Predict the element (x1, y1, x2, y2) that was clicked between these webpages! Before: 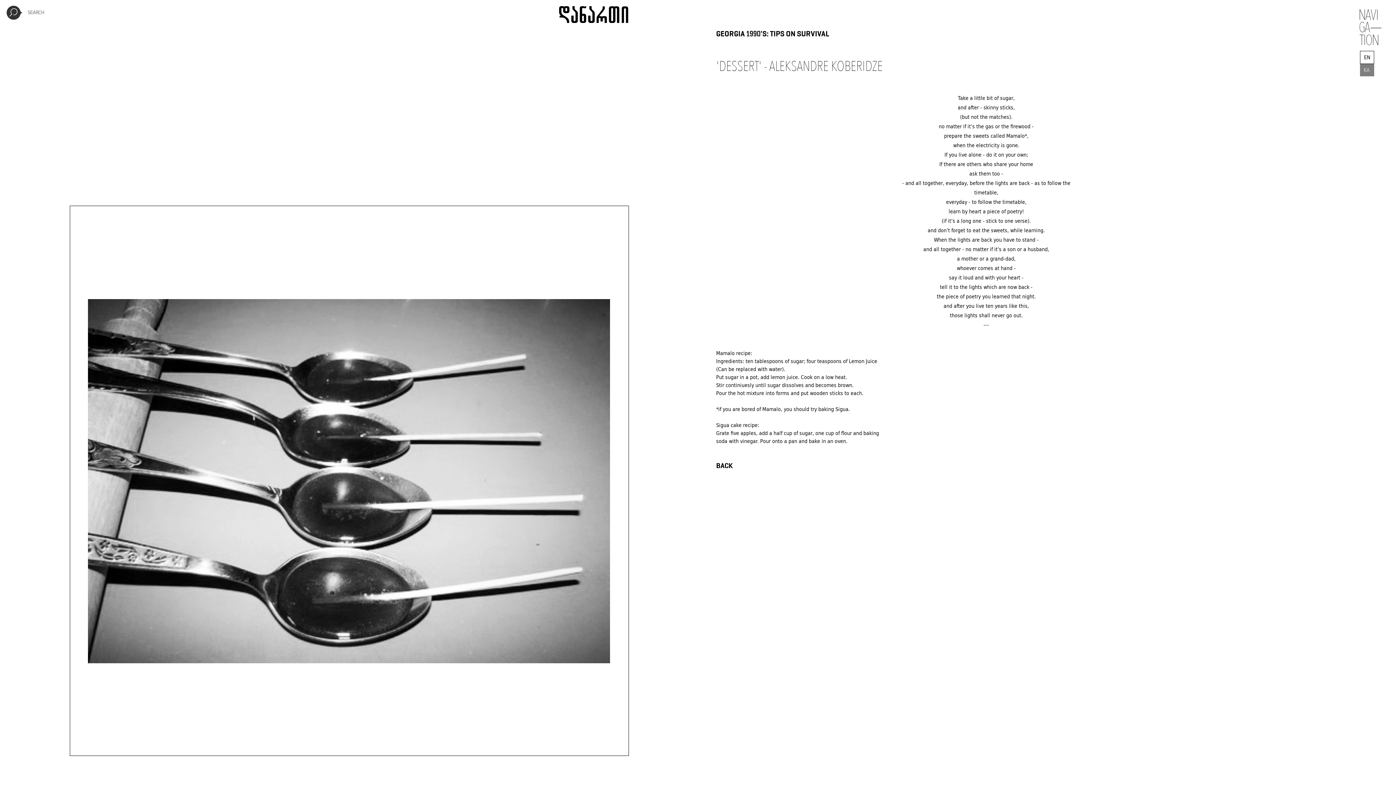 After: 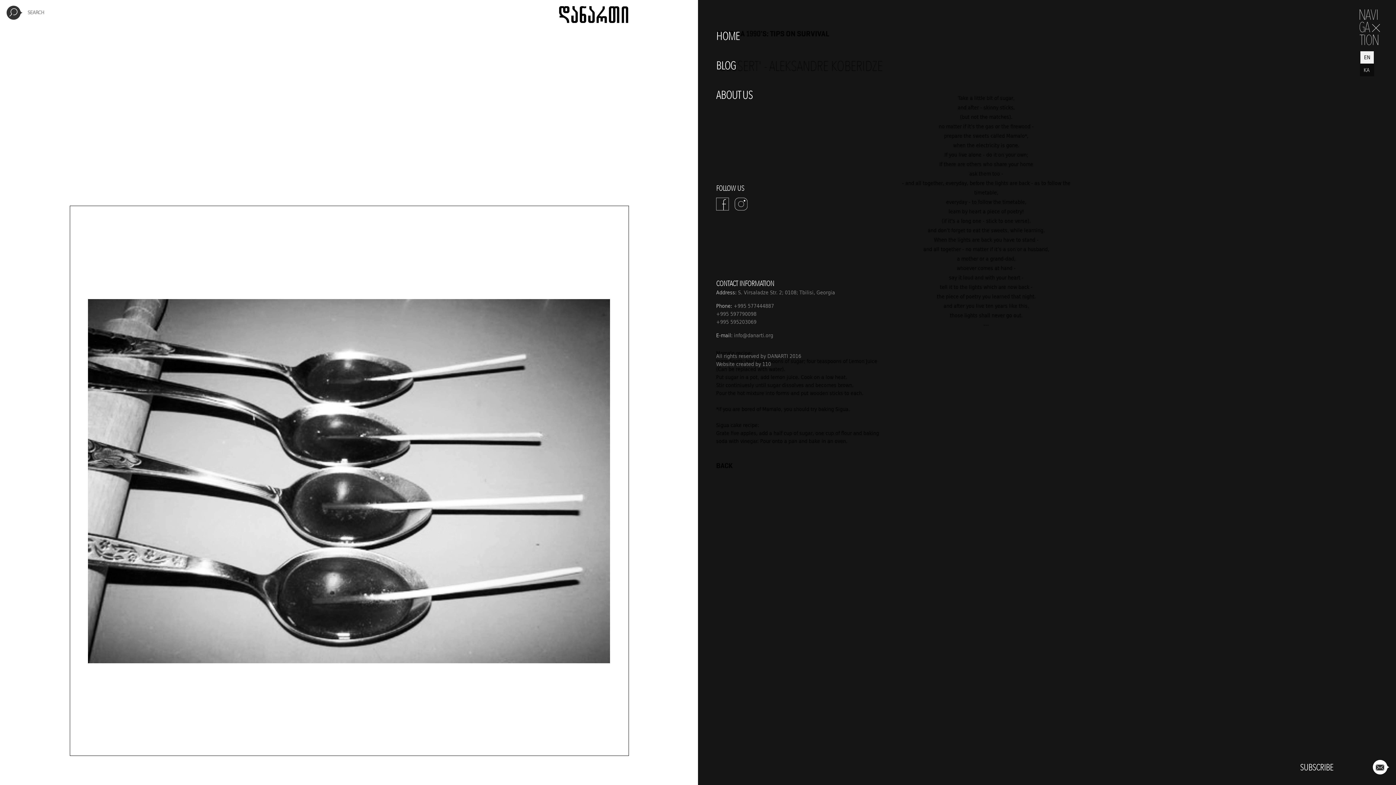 Action: bbox: (1352, 9, 1389, 45)